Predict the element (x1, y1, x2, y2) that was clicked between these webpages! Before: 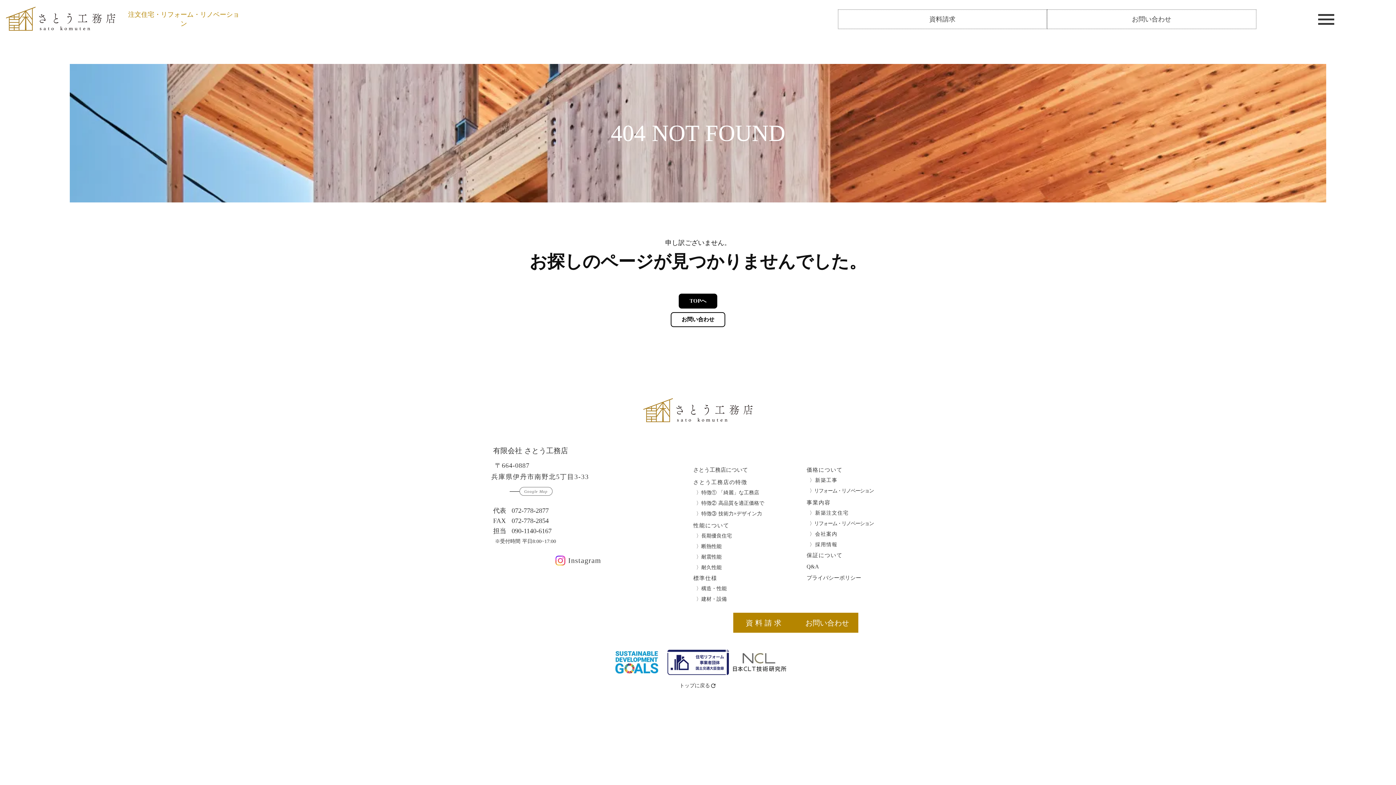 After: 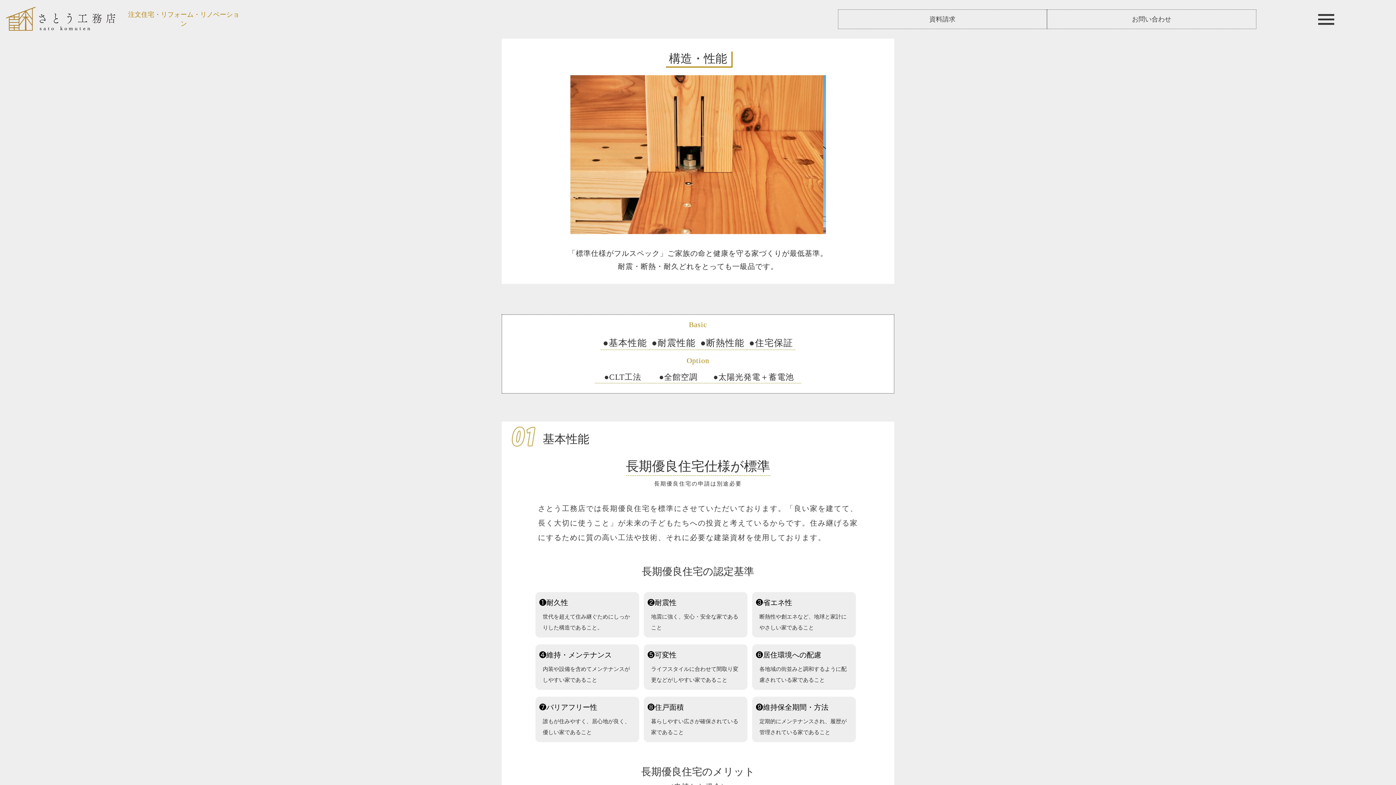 Action: bbox: (692, 585, 726, 592) label: 〉構造・性能